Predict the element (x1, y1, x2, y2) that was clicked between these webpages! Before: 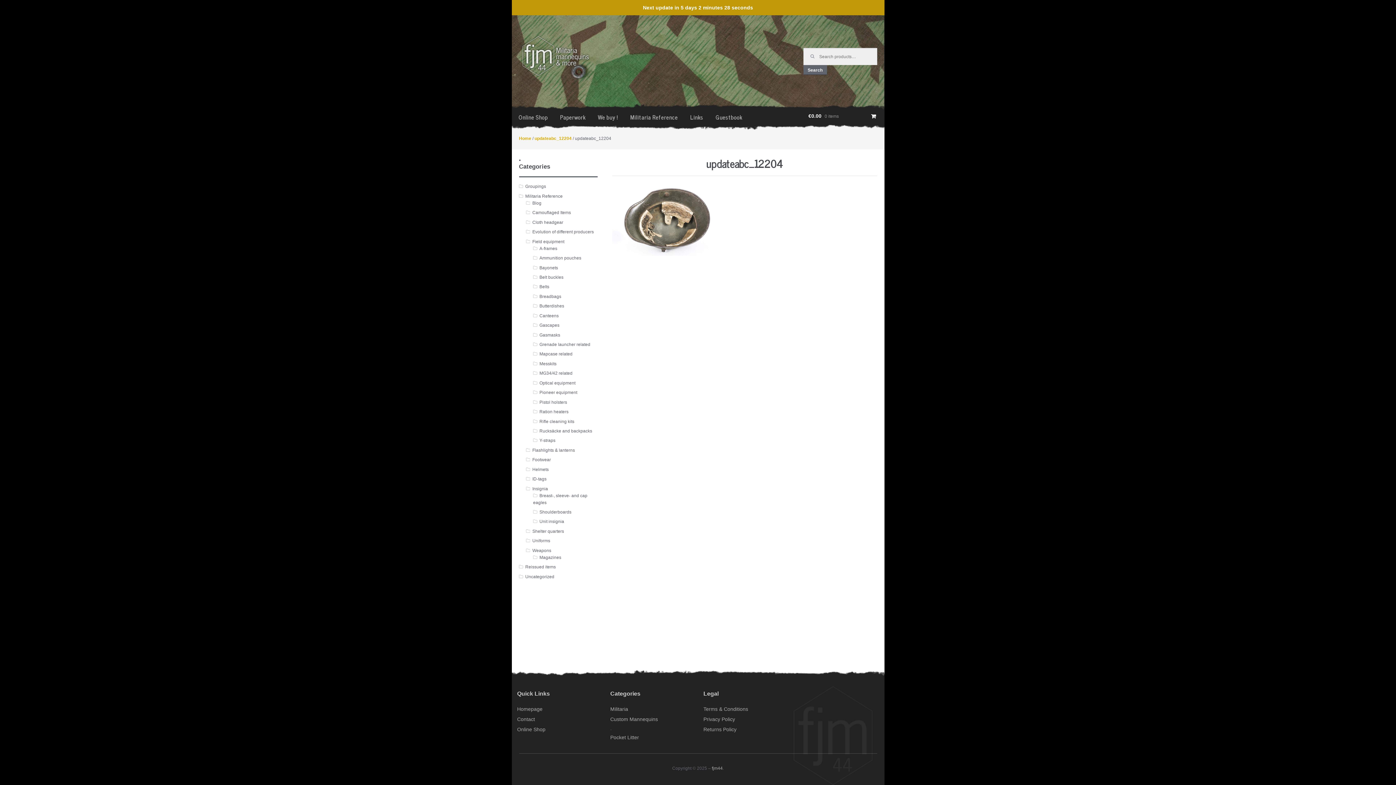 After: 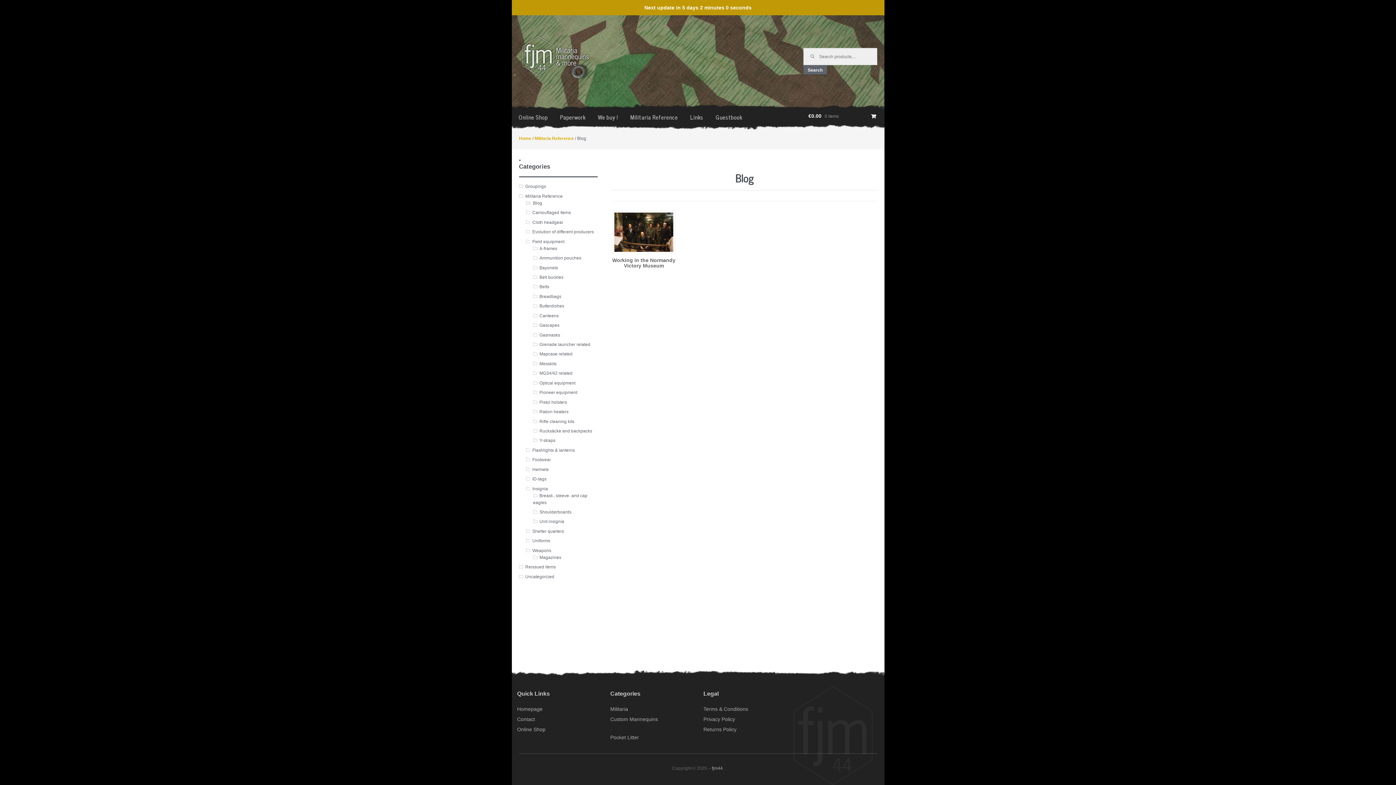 Action: bbox: (532, 200, 541, 205) label: Blog